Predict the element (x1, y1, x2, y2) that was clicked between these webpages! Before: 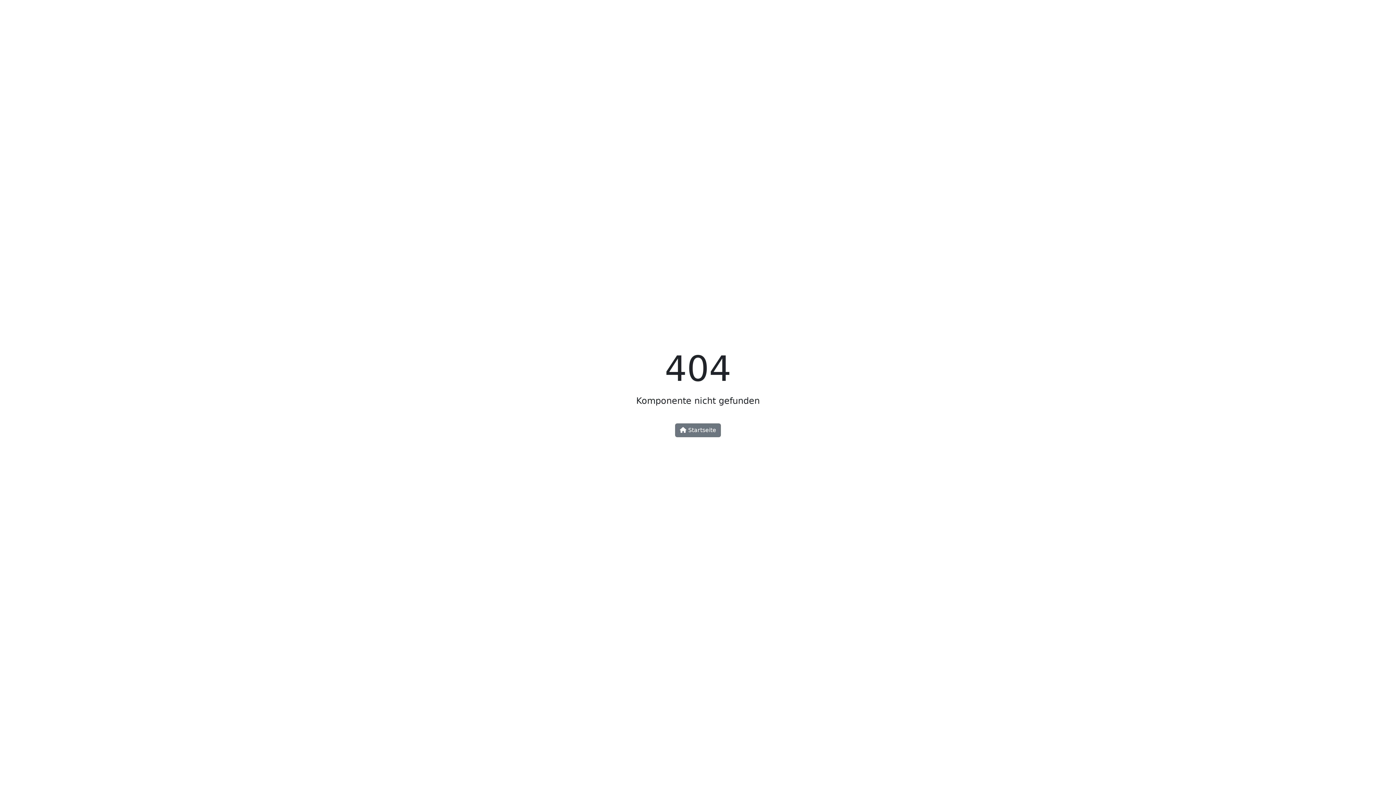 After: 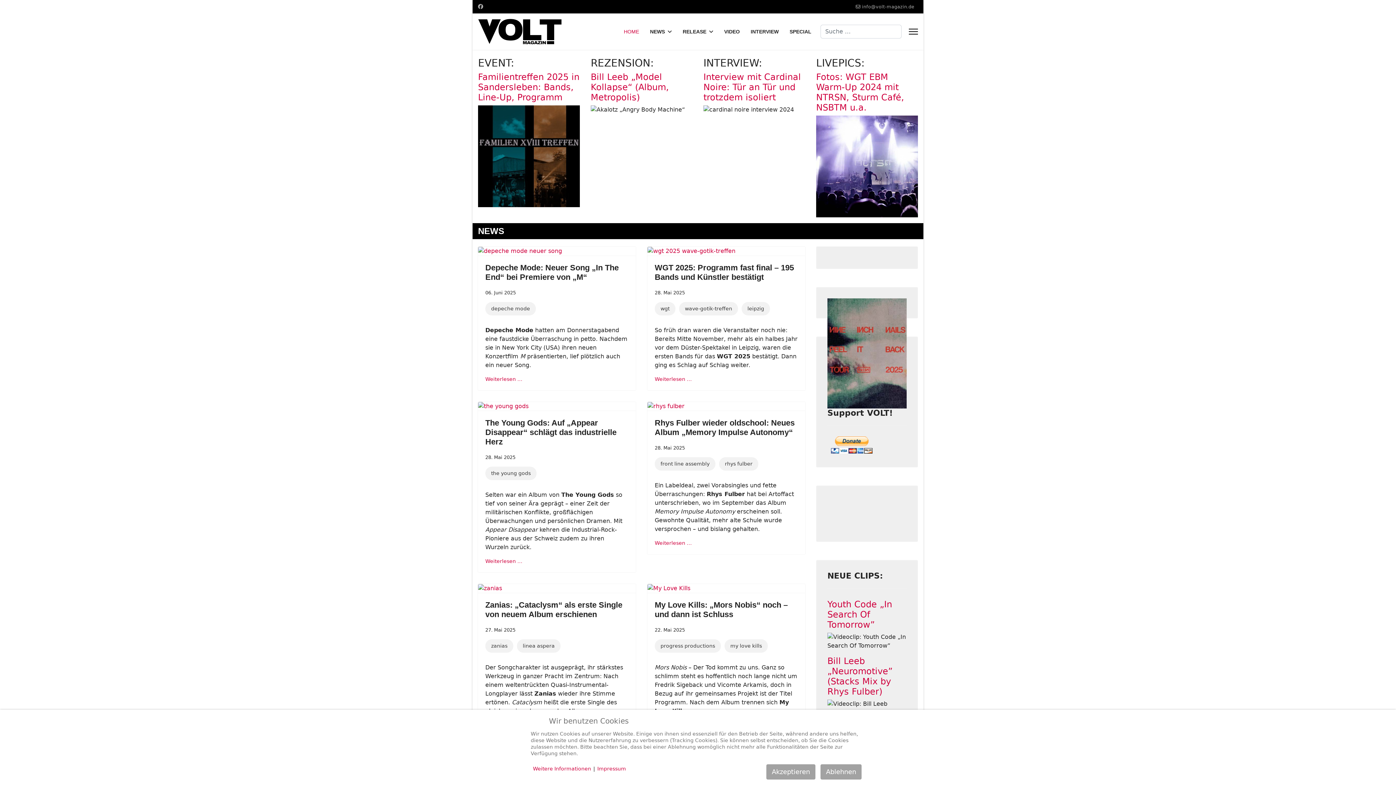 Action: label:  Startseite bbox: (675, 423, 721, 437)